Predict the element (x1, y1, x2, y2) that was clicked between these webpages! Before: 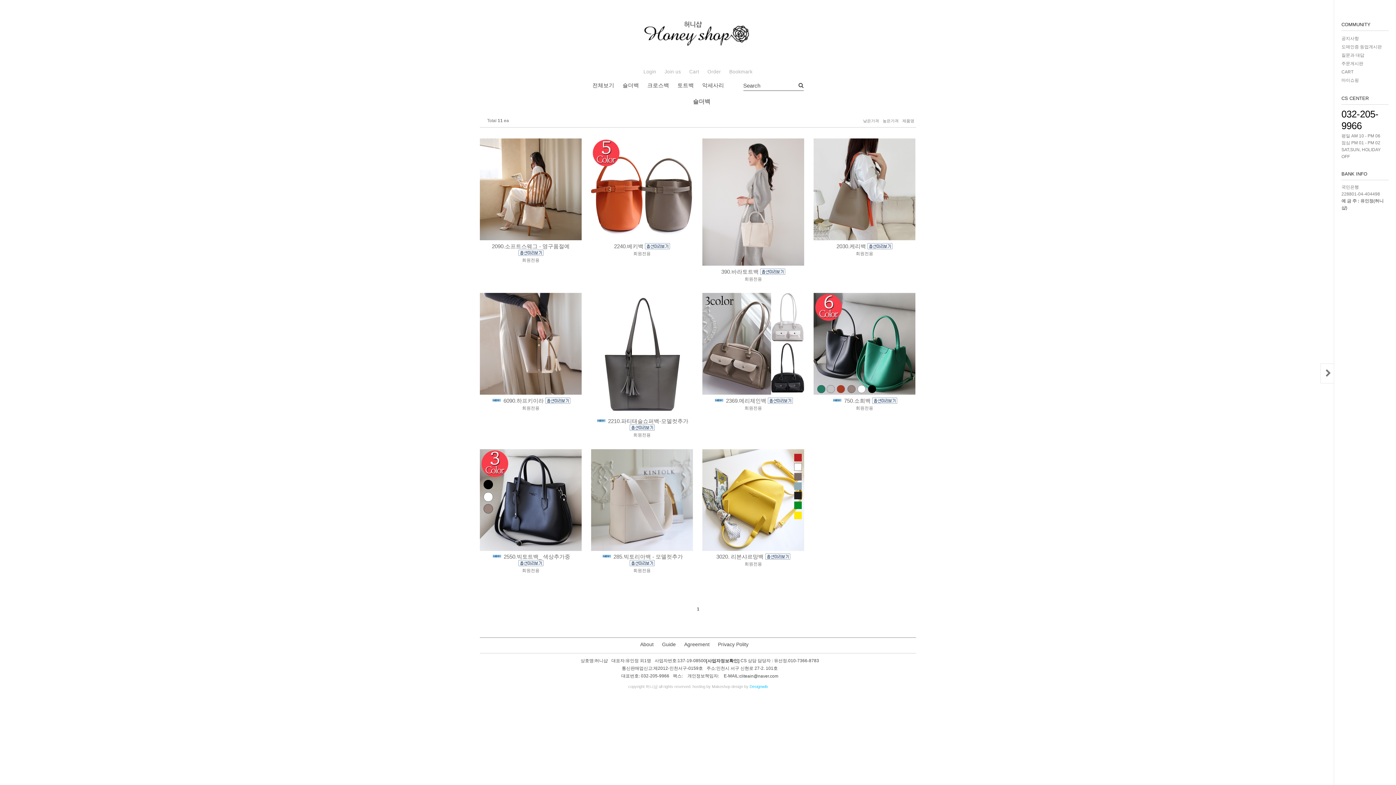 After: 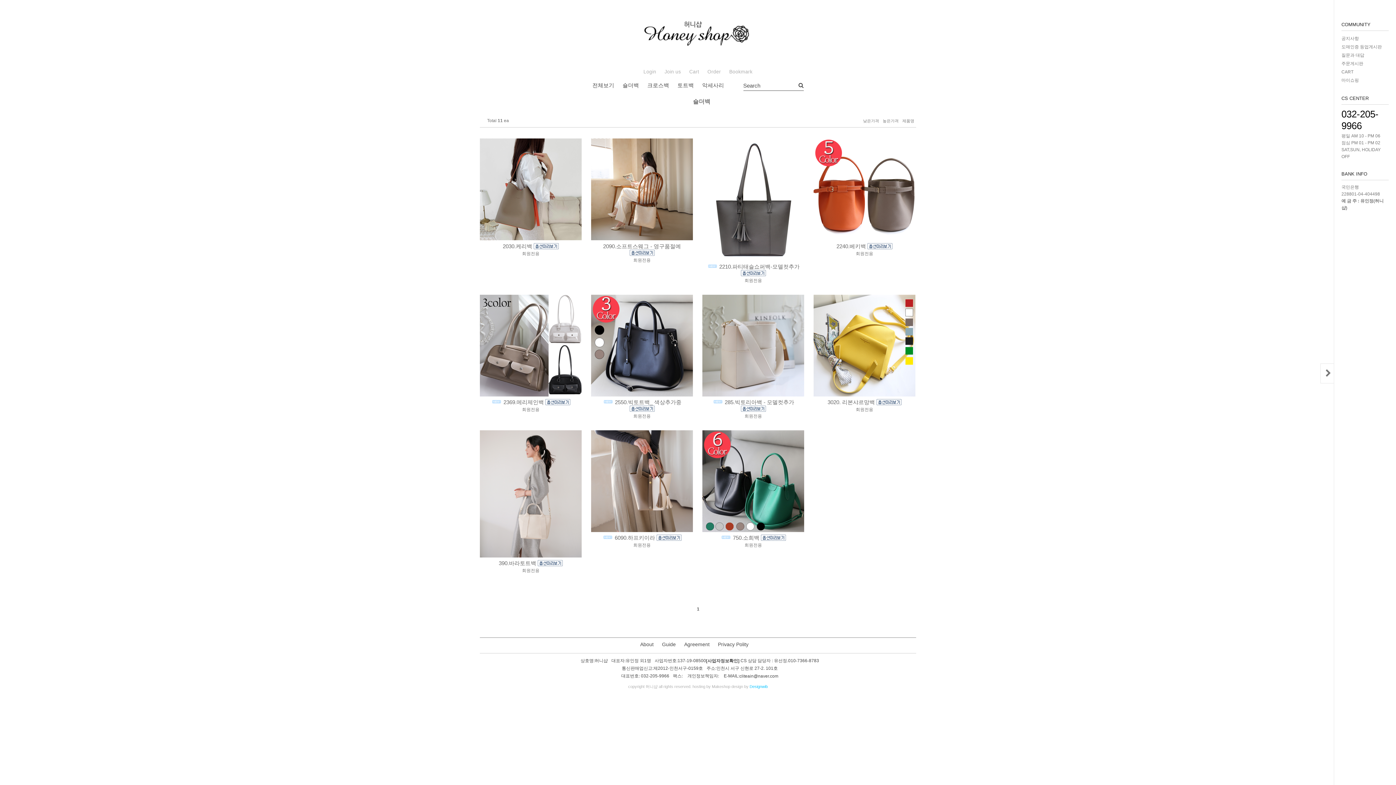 Action: bbox: (902, 118, 914, 123) label: 제품명